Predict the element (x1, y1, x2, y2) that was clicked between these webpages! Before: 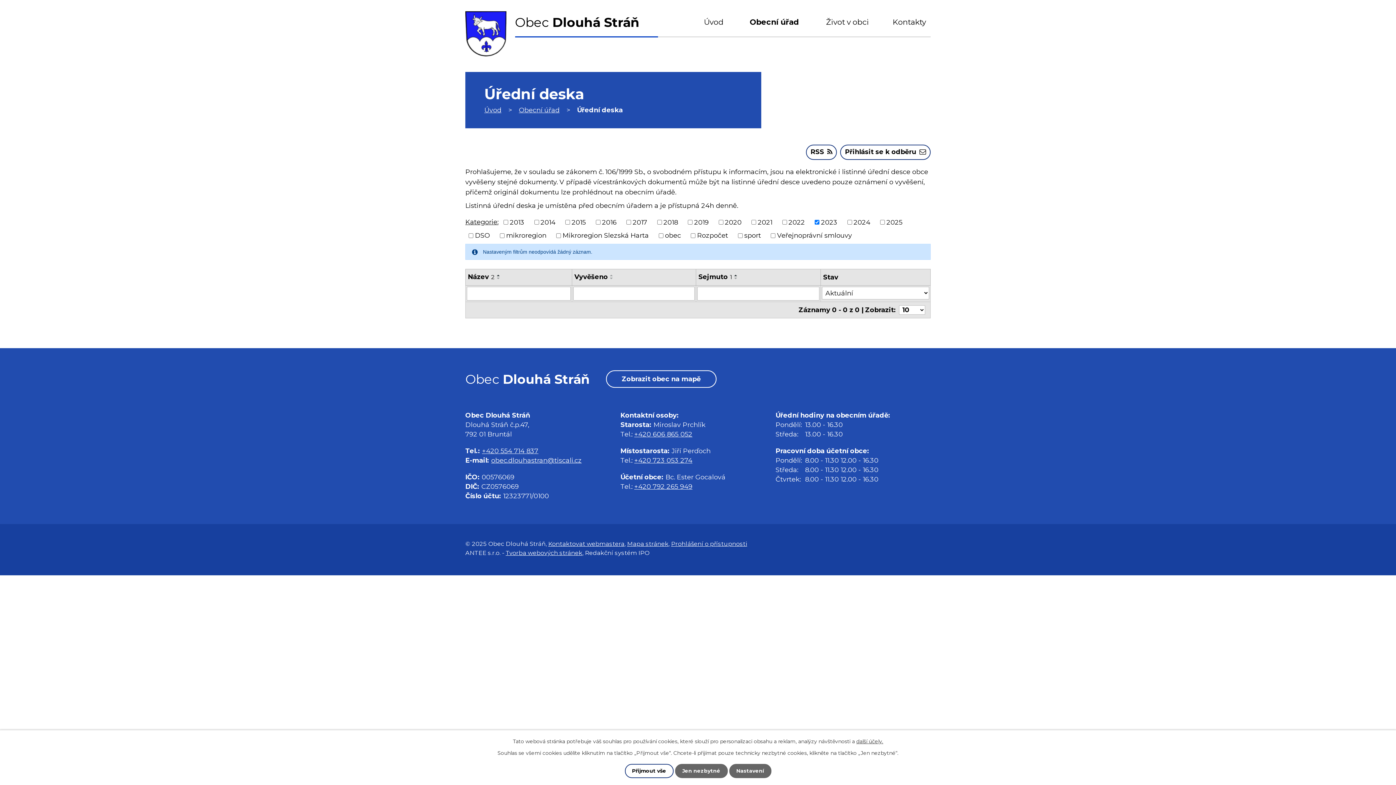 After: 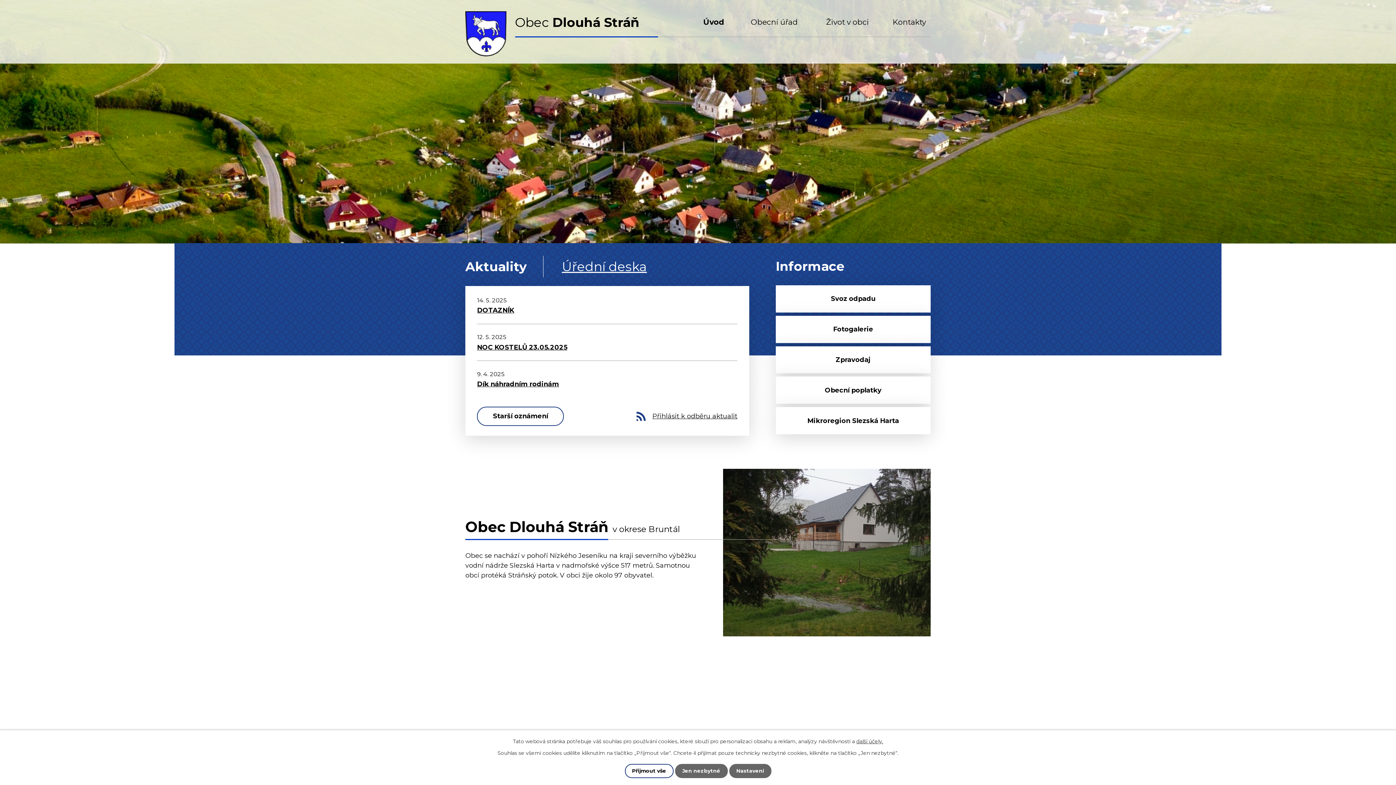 Action: label: Úvod bbox: (693, 11, 734, 36)